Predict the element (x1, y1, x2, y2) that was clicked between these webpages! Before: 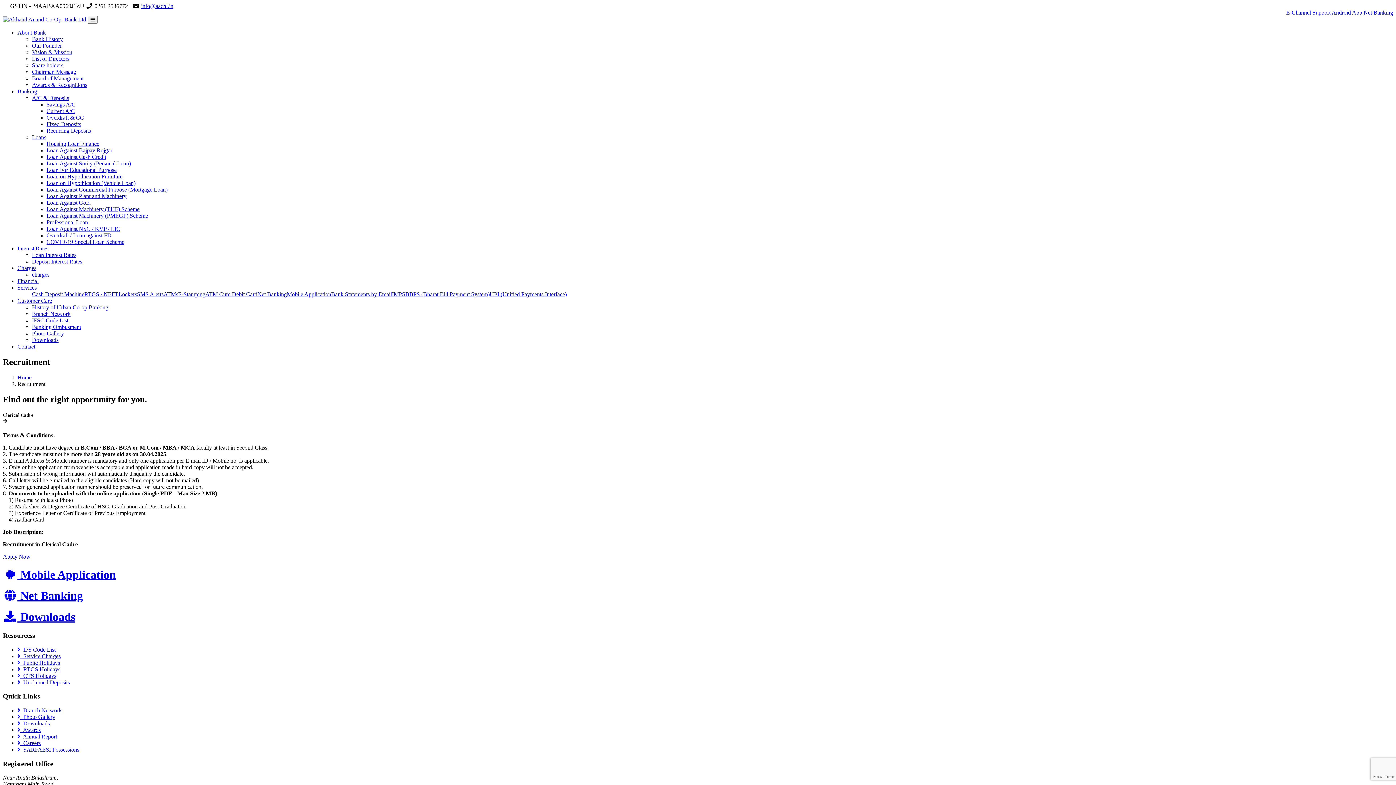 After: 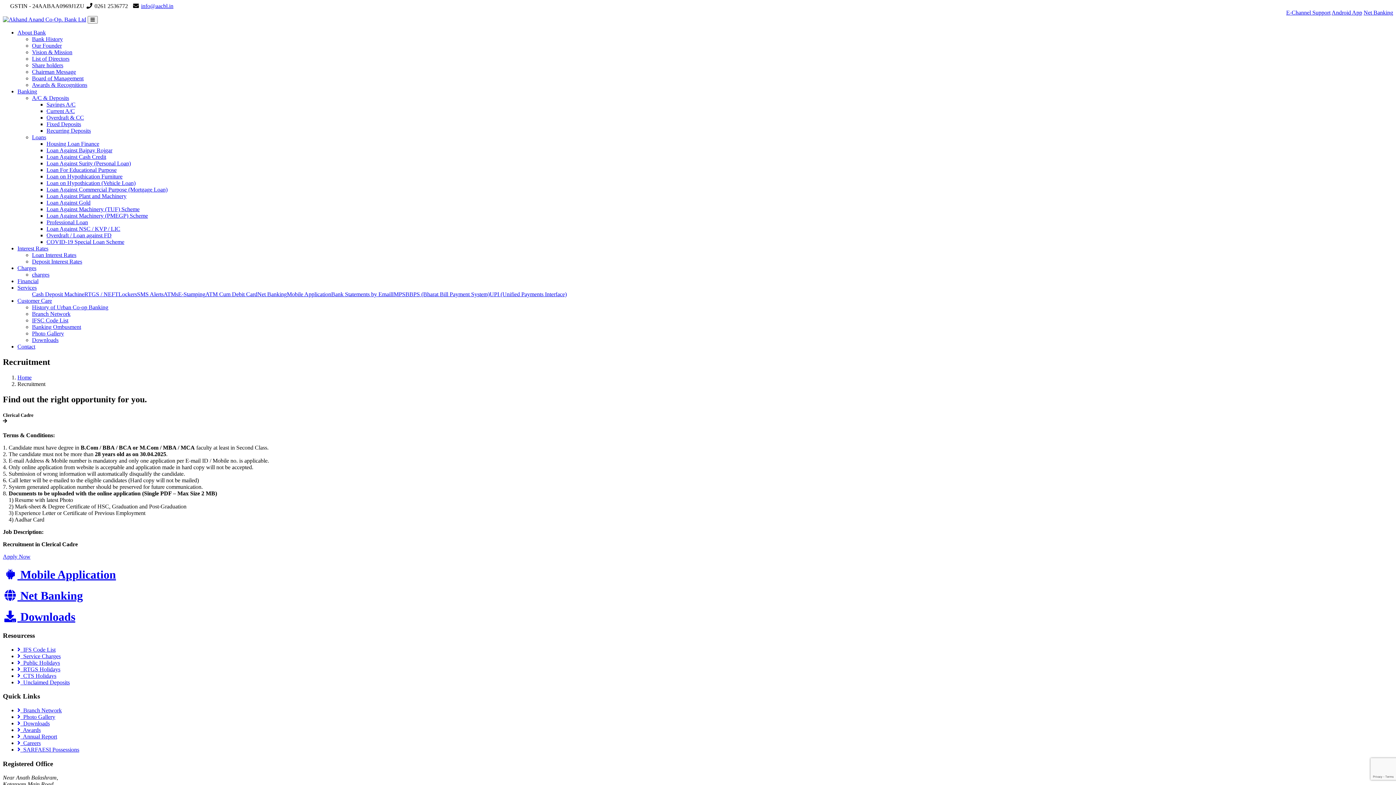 Action: label: Net Banking bbox: (1364, 9, 1393, 15)